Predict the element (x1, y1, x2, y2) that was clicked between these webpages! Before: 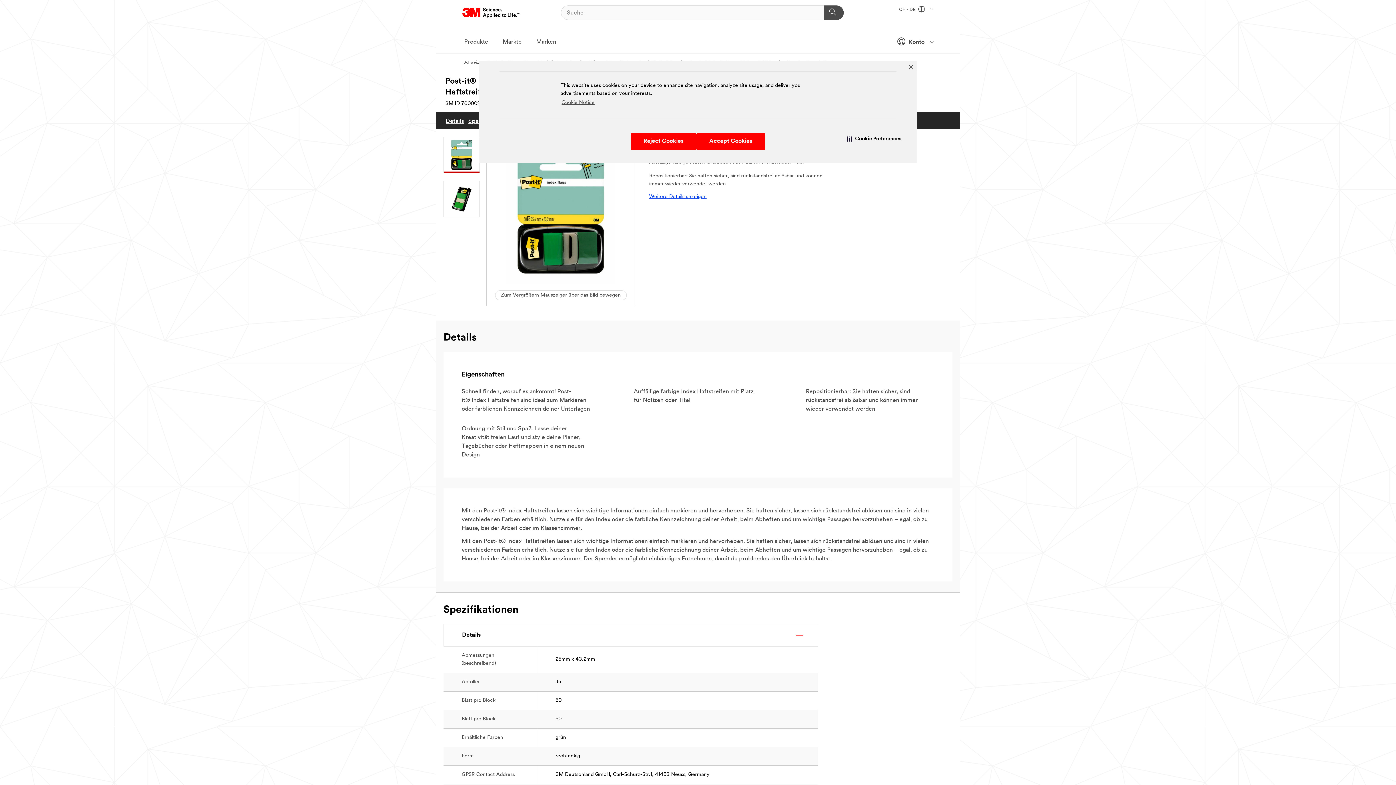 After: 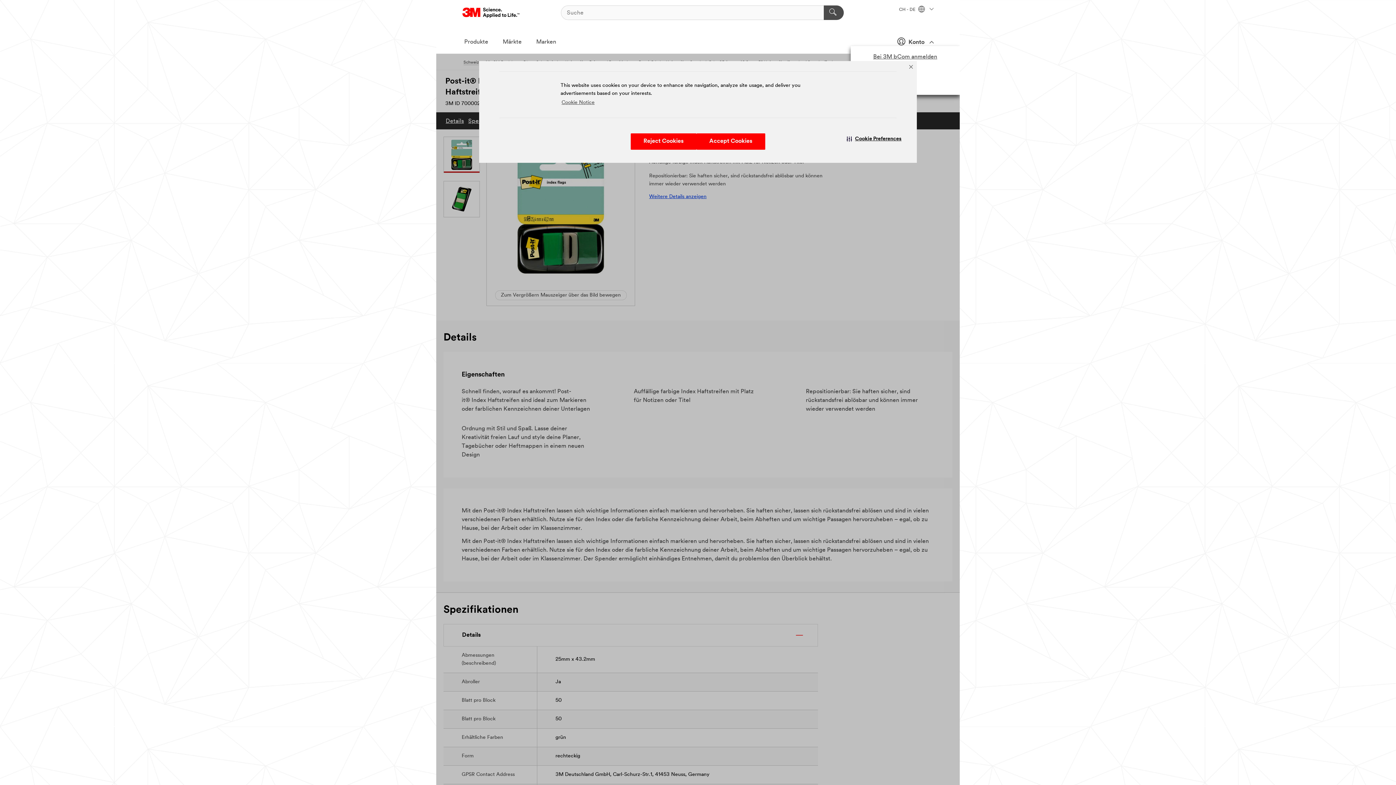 Action: label:  Konto  bbox: (888, 34, 933, 48)